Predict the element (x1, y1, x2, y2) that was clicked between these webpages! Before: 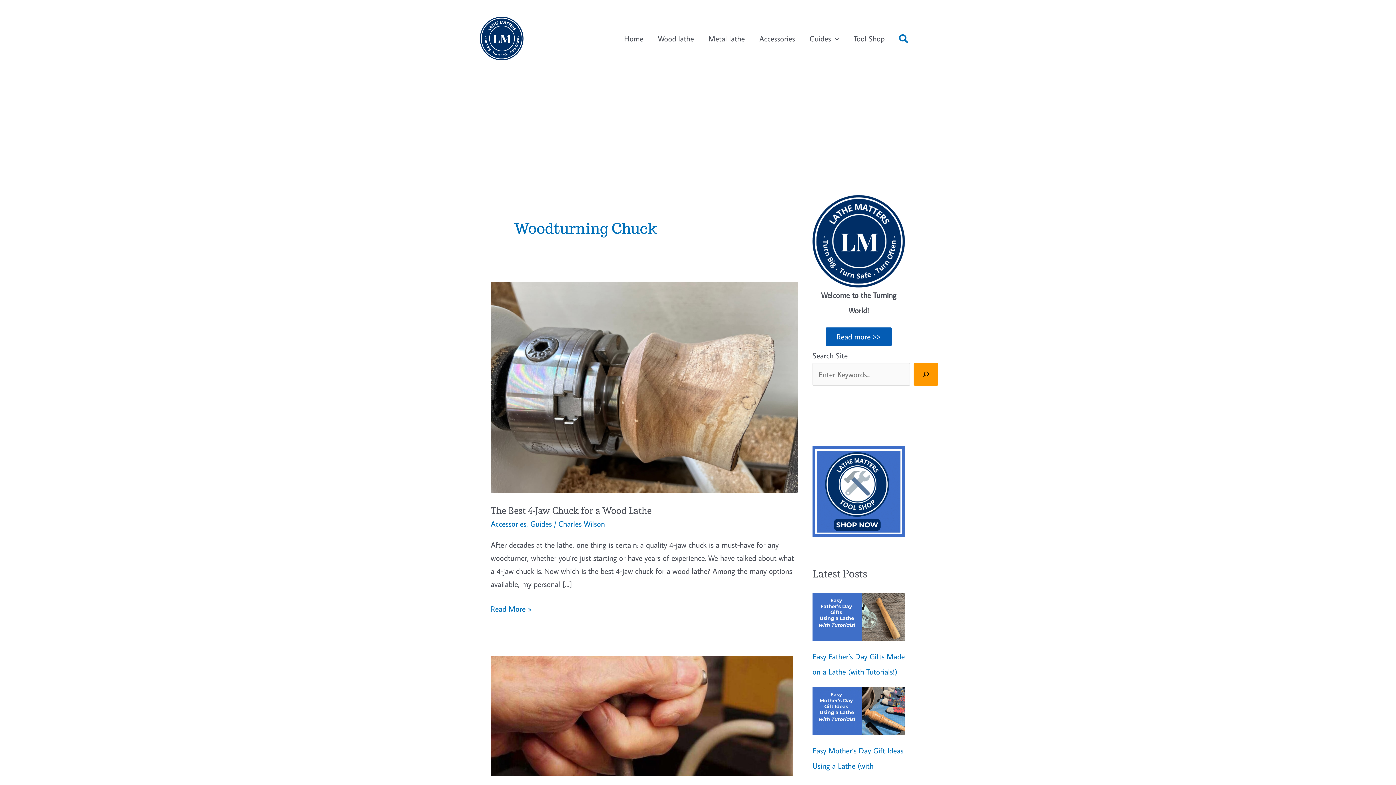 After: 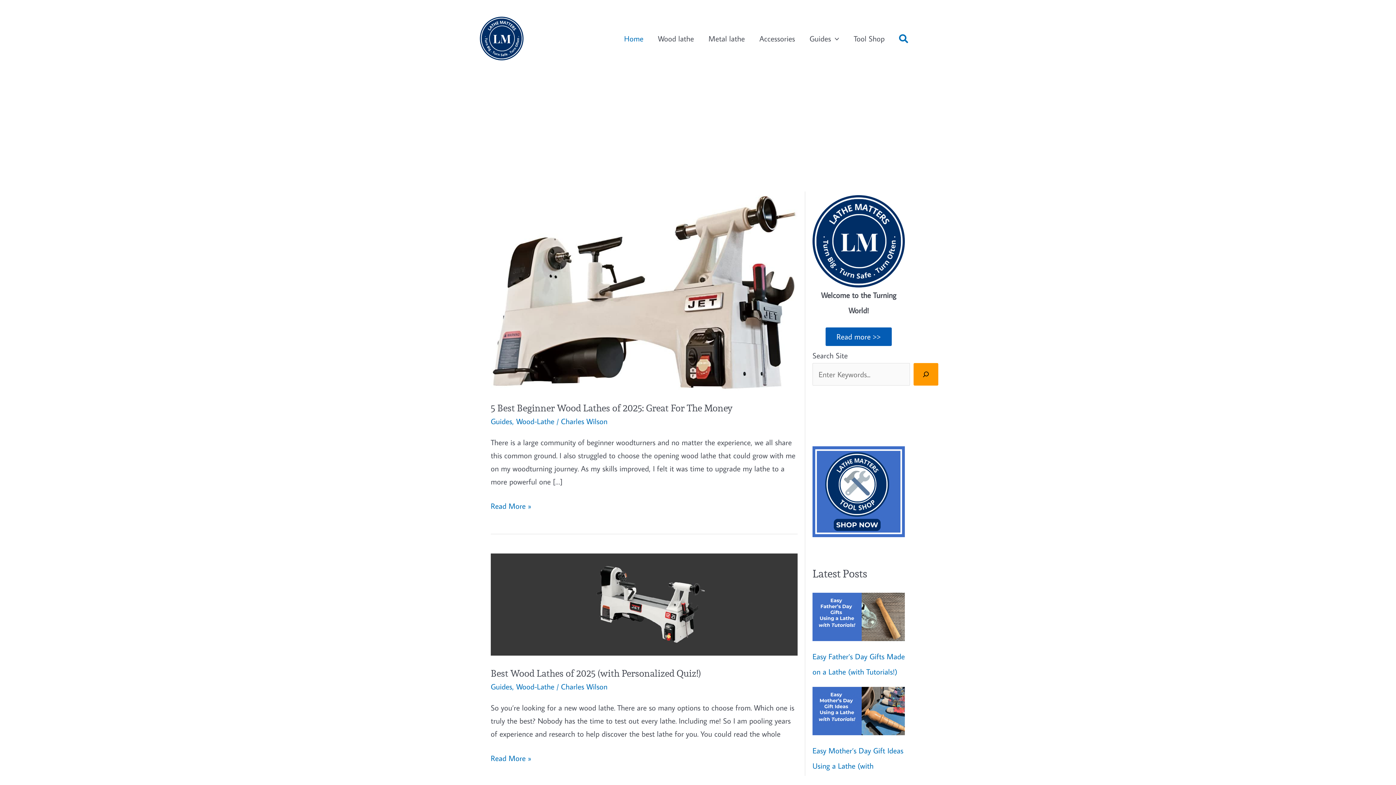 Action: label: Charles Wilson bbox: (558, 518, 605, 529)